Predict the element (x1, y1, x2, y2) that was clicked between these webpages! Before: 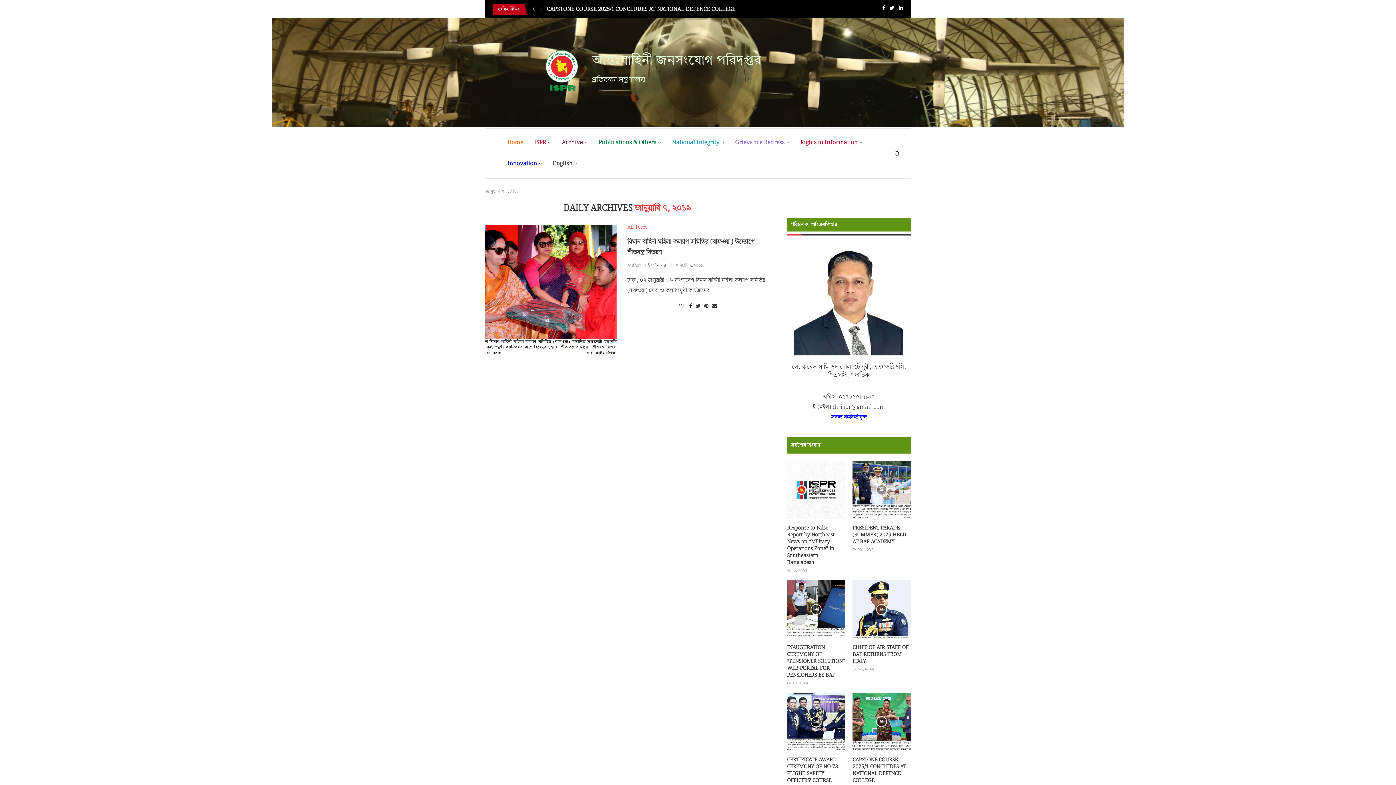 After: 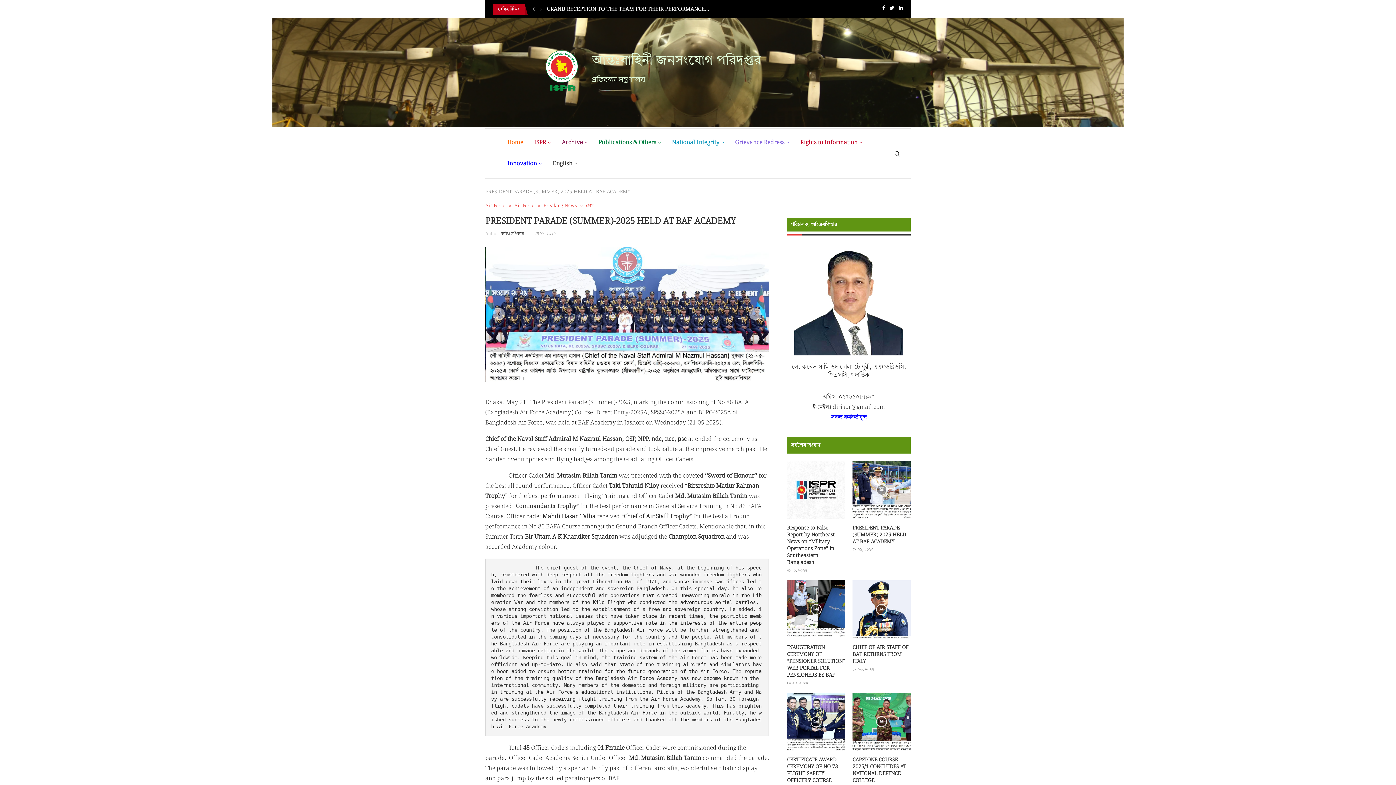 Action: label: PRESIDENT PARADE (SUMMER)-2025 HELD AT BAF ACADEMY bbox: (852, 525, 910, 545)